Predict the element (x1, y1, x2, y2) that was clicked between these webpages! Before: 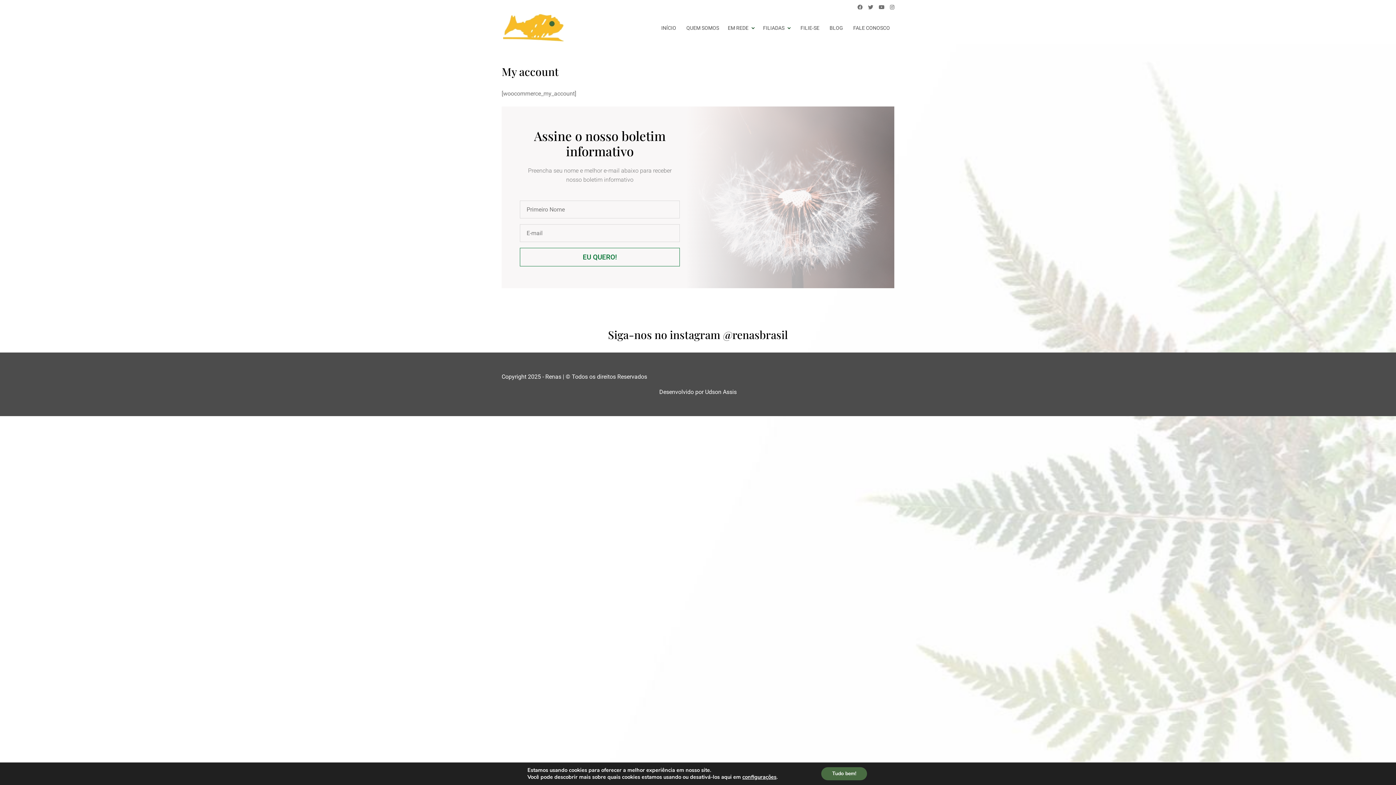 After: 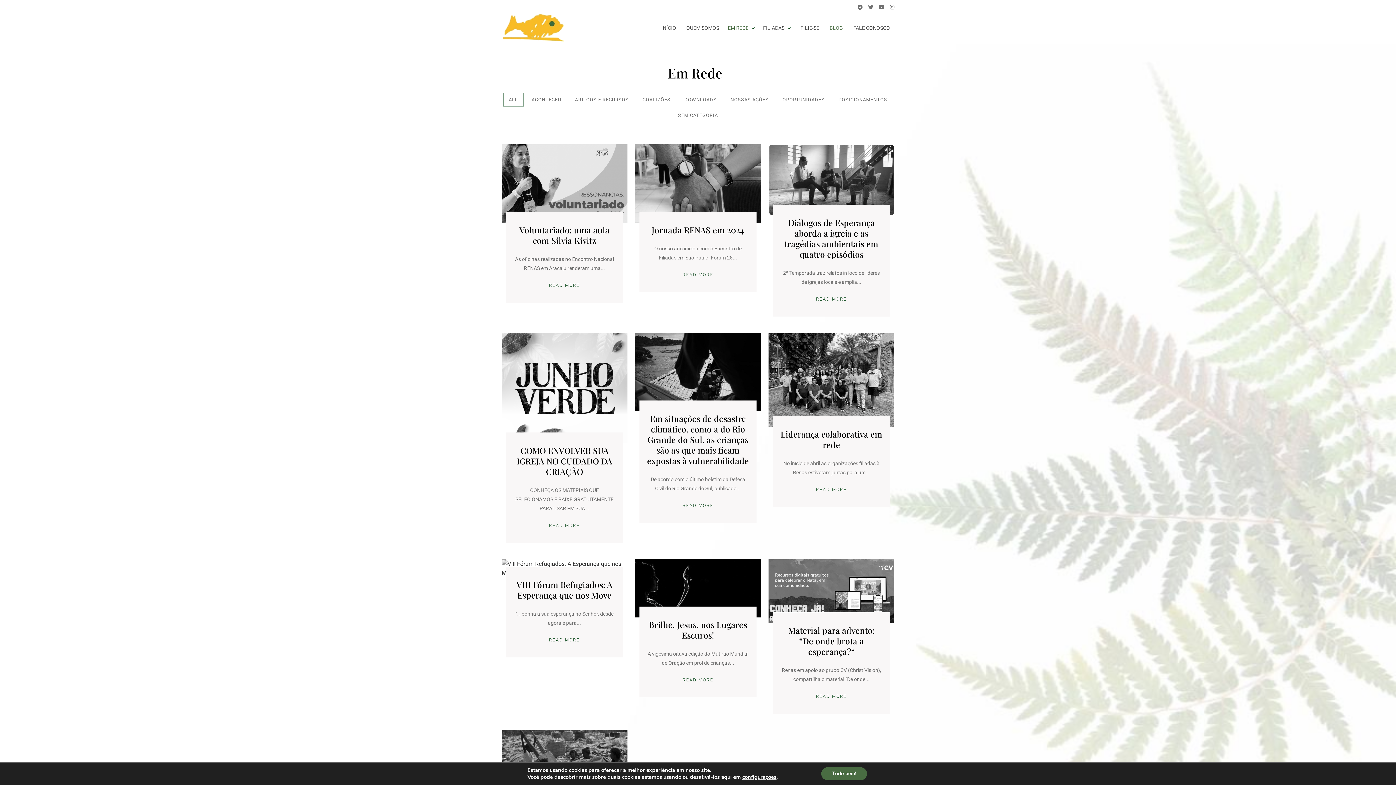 Action: label: EM REDE bbox: (728, 25, 756, 43)